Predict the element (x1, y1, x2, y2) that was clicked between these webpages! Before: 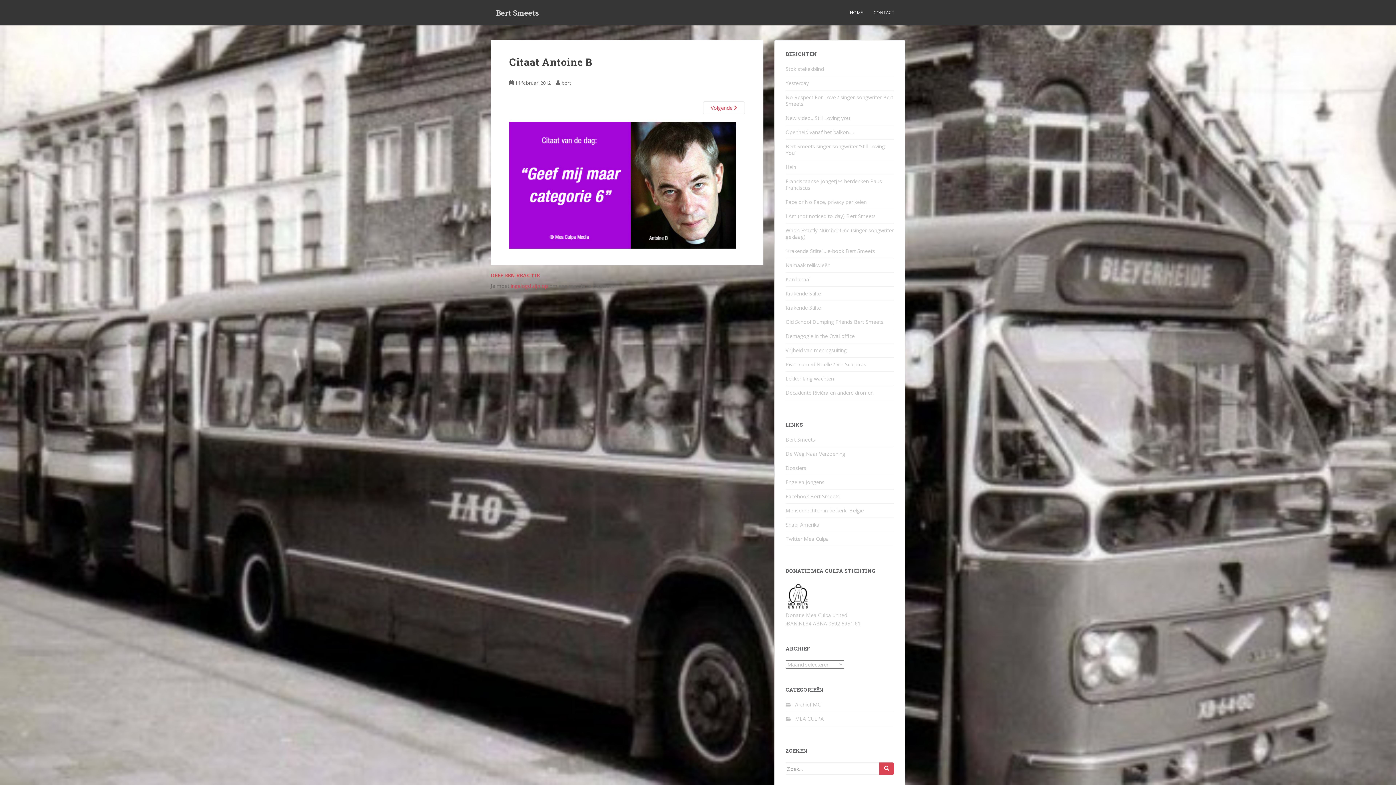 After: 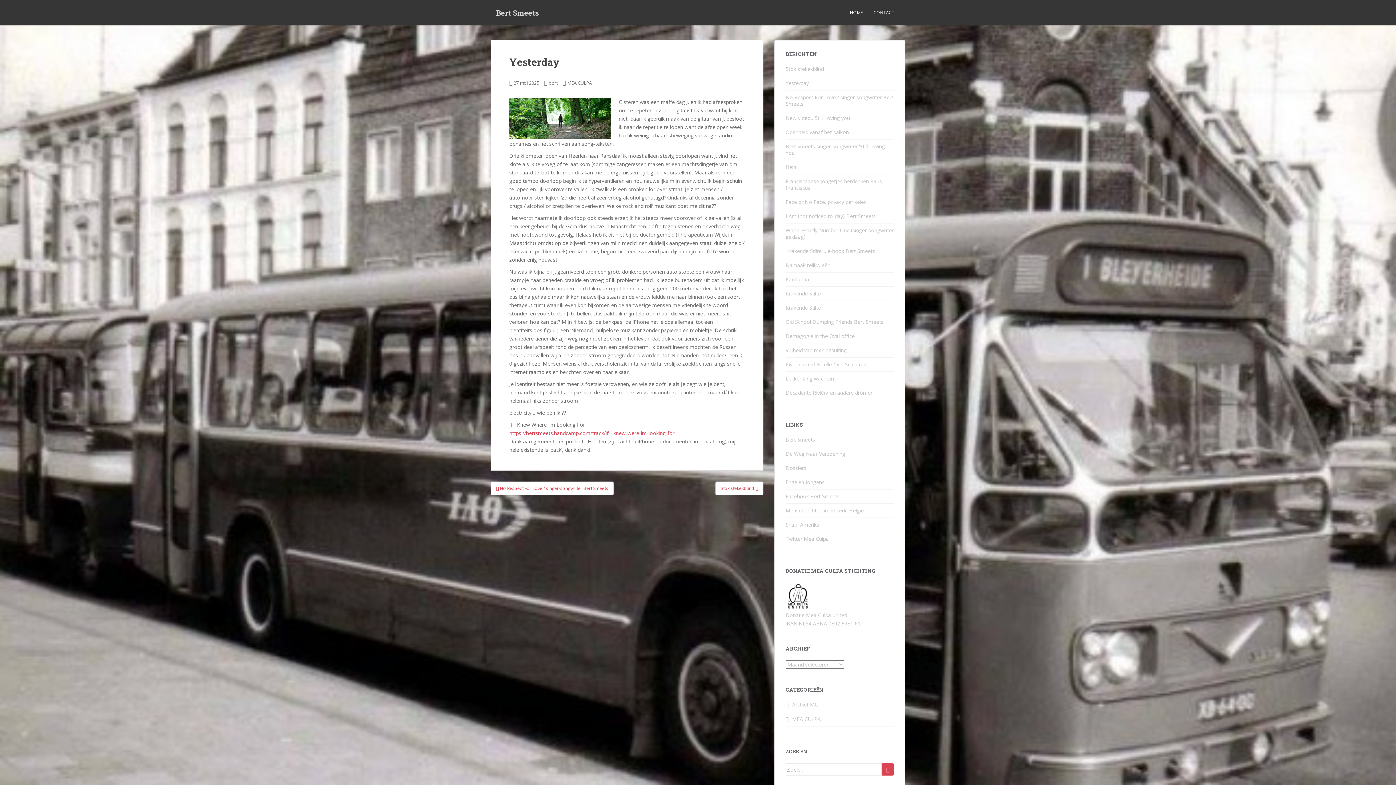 Action: bbox: (785, 79, 809, 86) label: Yesterday